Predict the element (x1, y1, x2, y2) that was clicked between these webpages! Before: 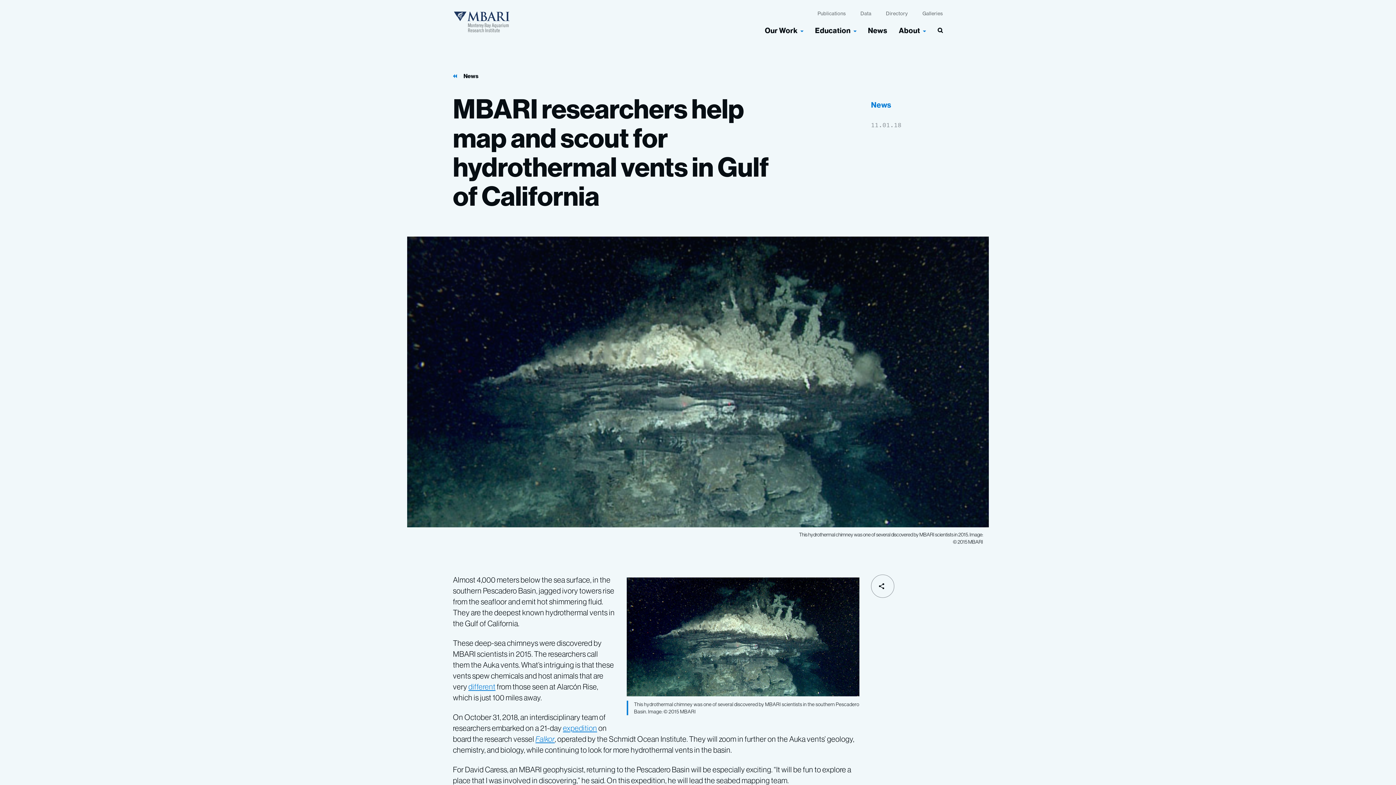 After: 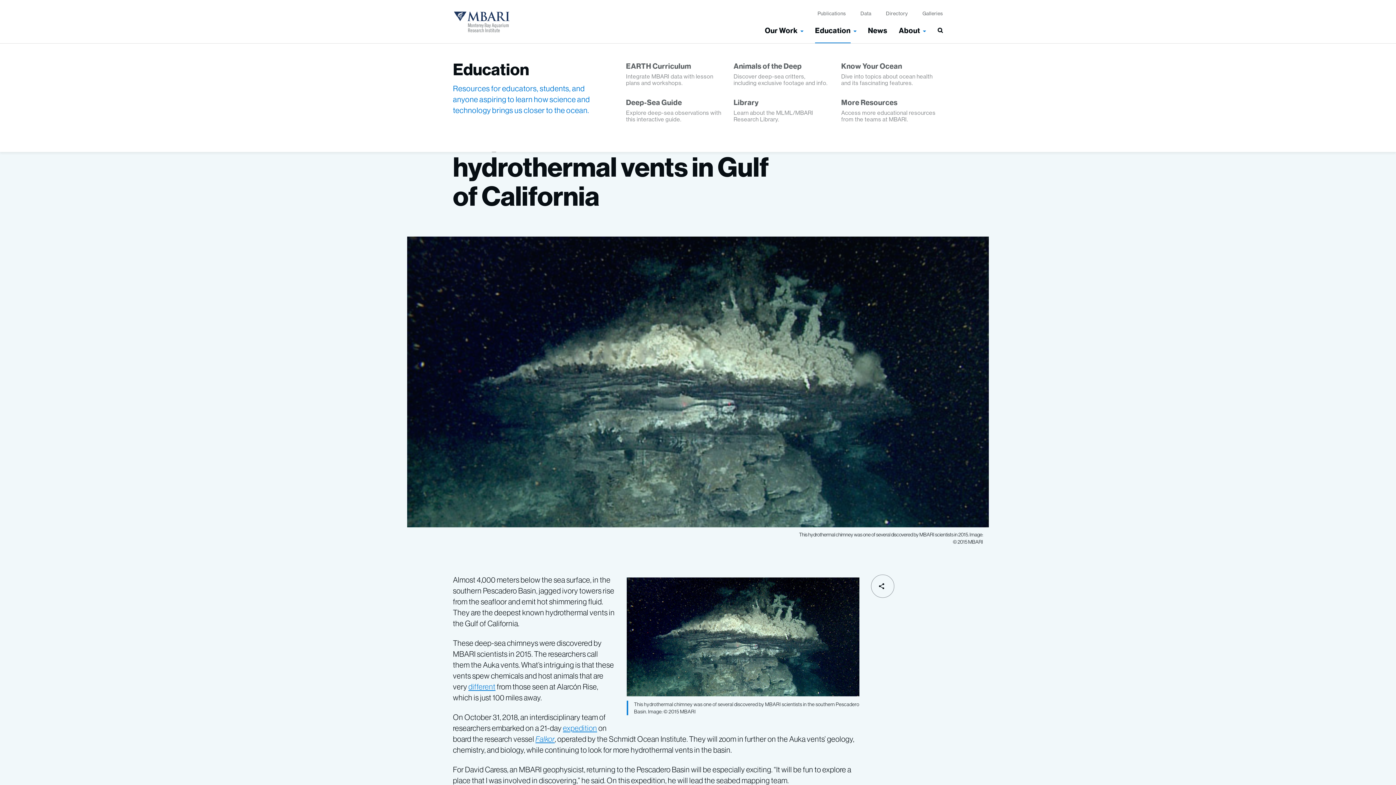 Action: label: Toggle Sub-menu bbox: (853, 27, 856, 33)